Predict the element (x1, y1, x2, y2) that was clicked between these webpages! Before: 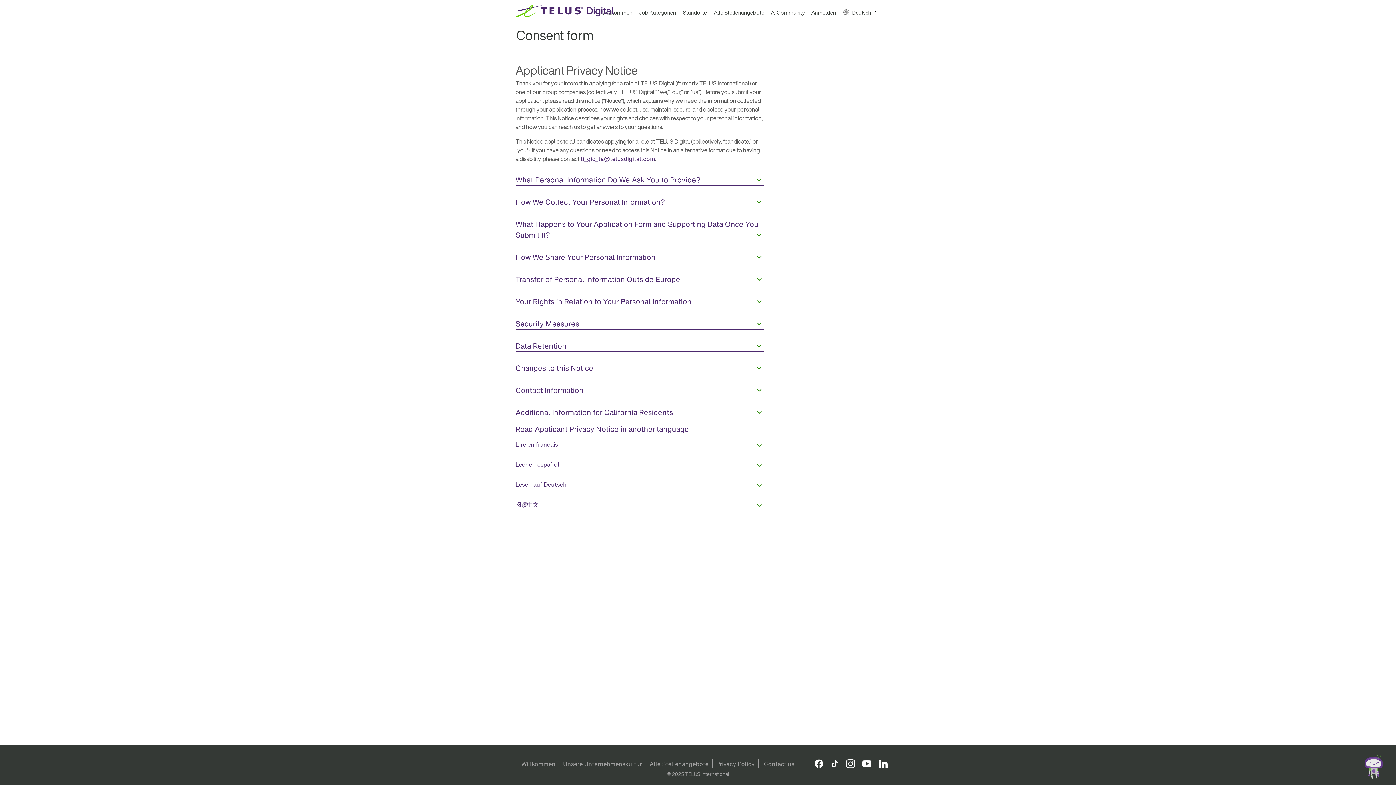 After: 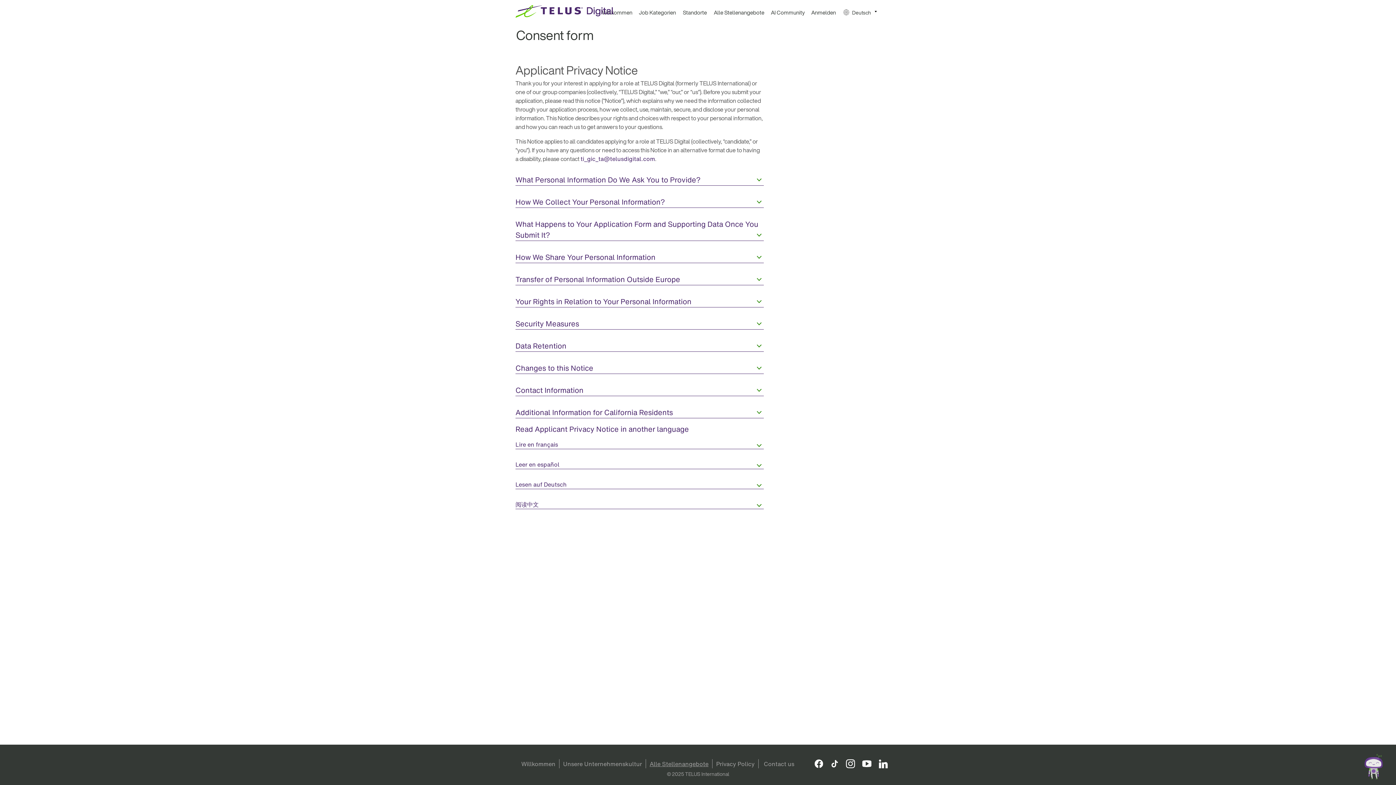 Action: label: Alle Stellenangebote bbox: (641, 761, 695, 767)